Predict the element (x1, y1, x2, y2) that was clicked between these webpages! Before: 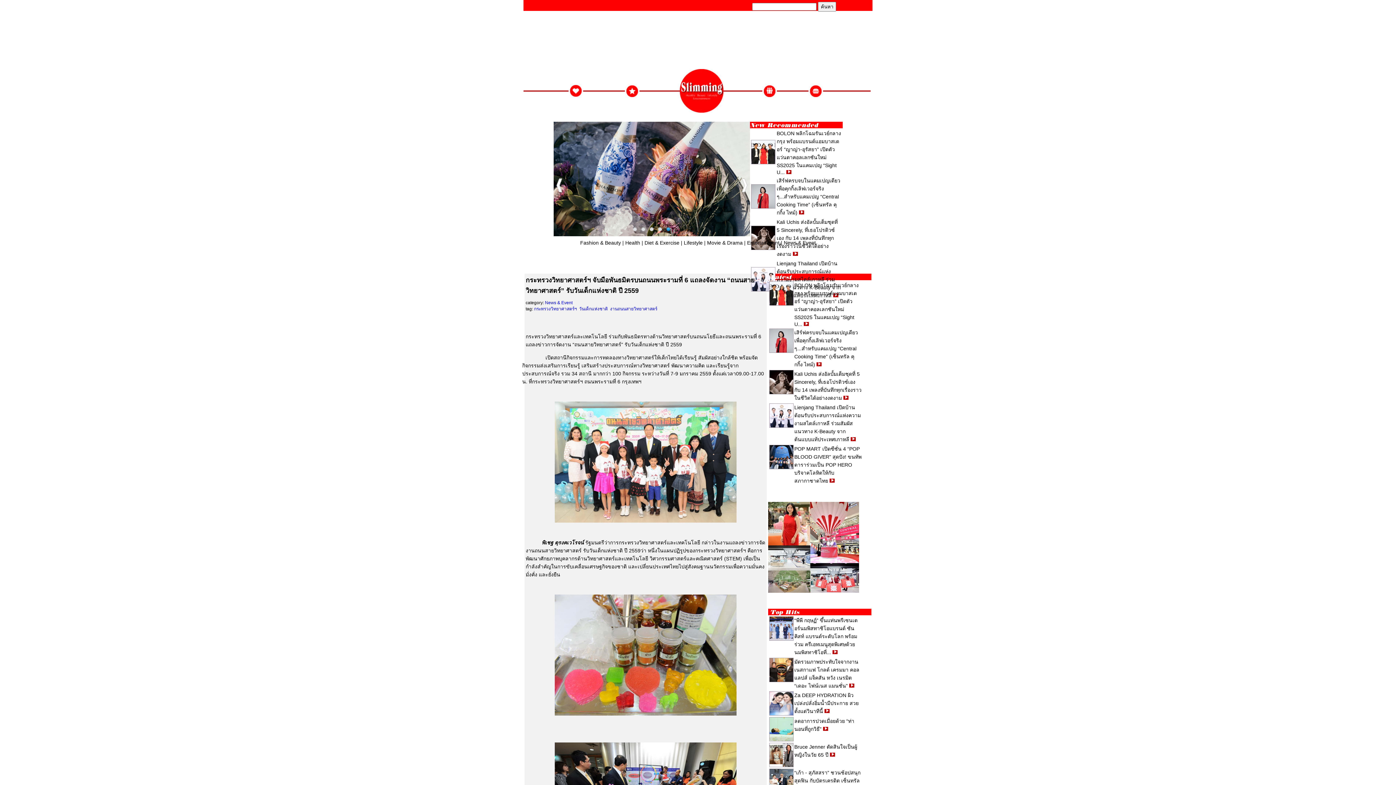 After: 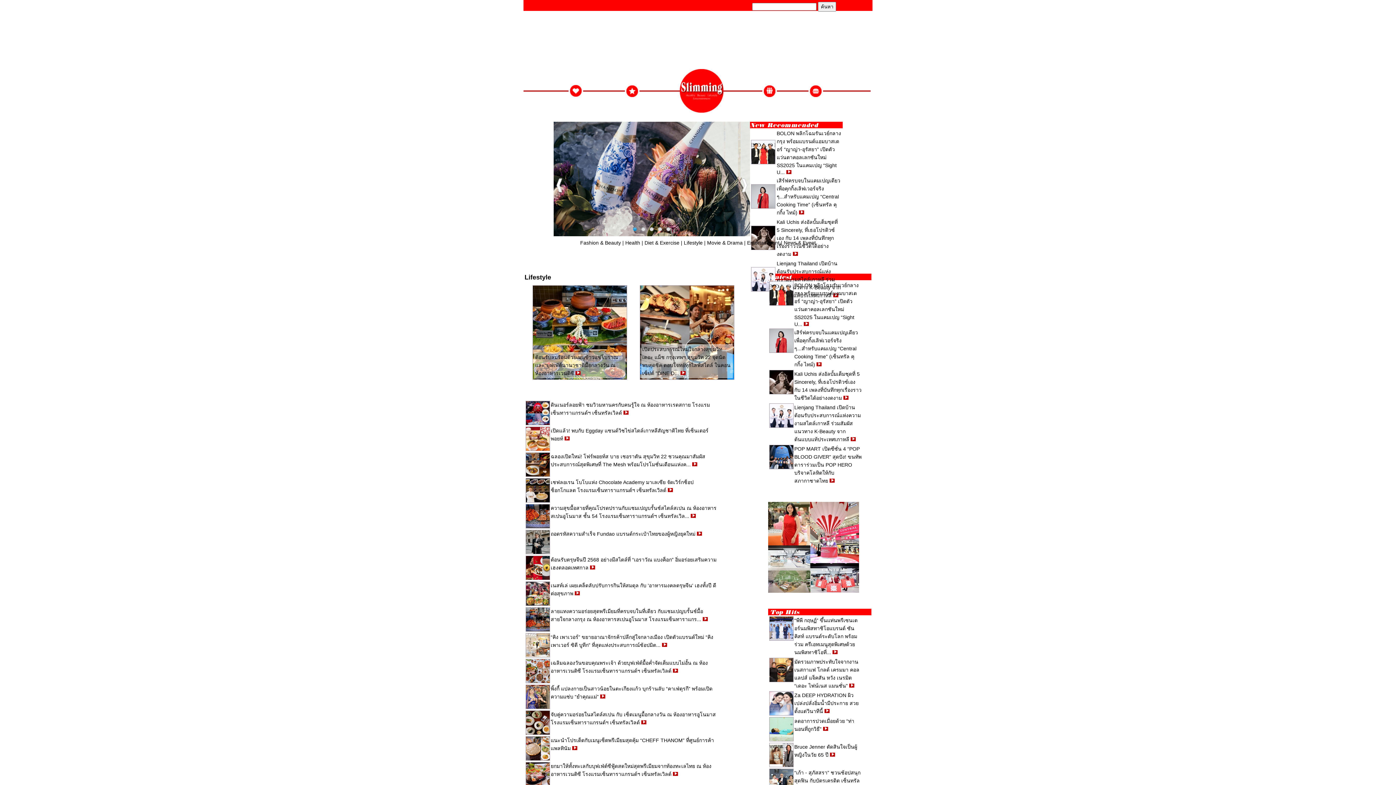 Action: label: Lifestyle bbox: (684, 240, 702, 245)